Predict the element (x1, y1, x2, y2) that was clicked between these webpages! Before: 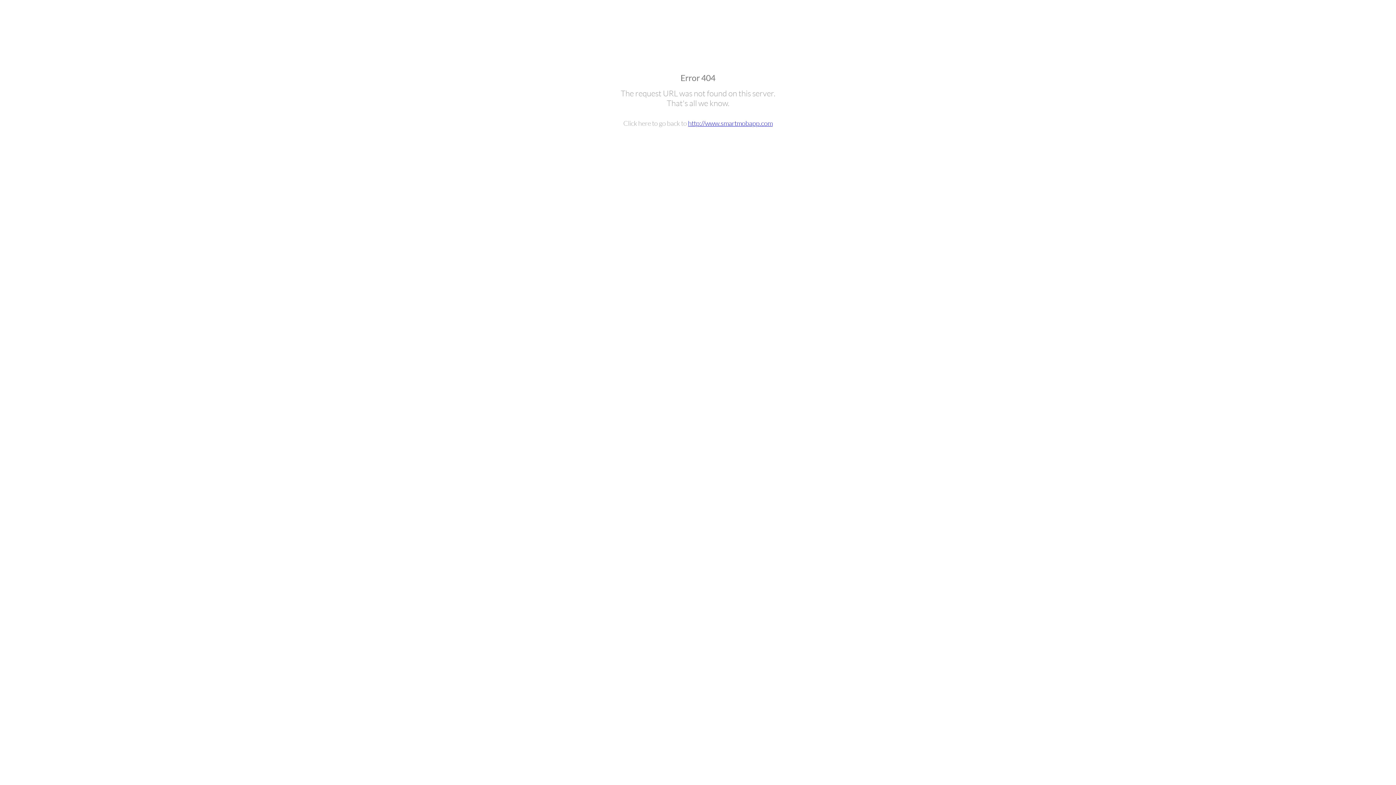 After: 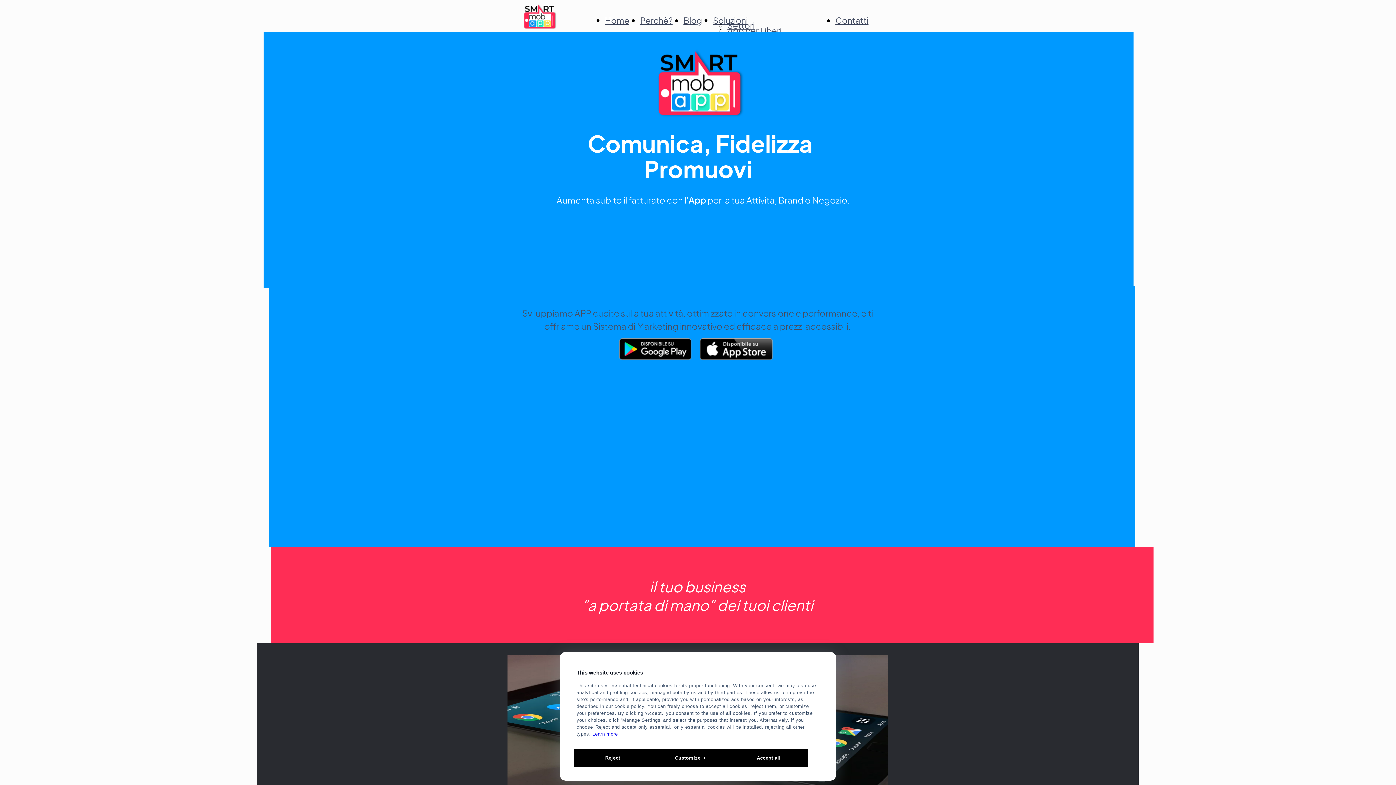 Action: bbox: (688, 119, 772, 127) label: http://www.smartmobapp.com